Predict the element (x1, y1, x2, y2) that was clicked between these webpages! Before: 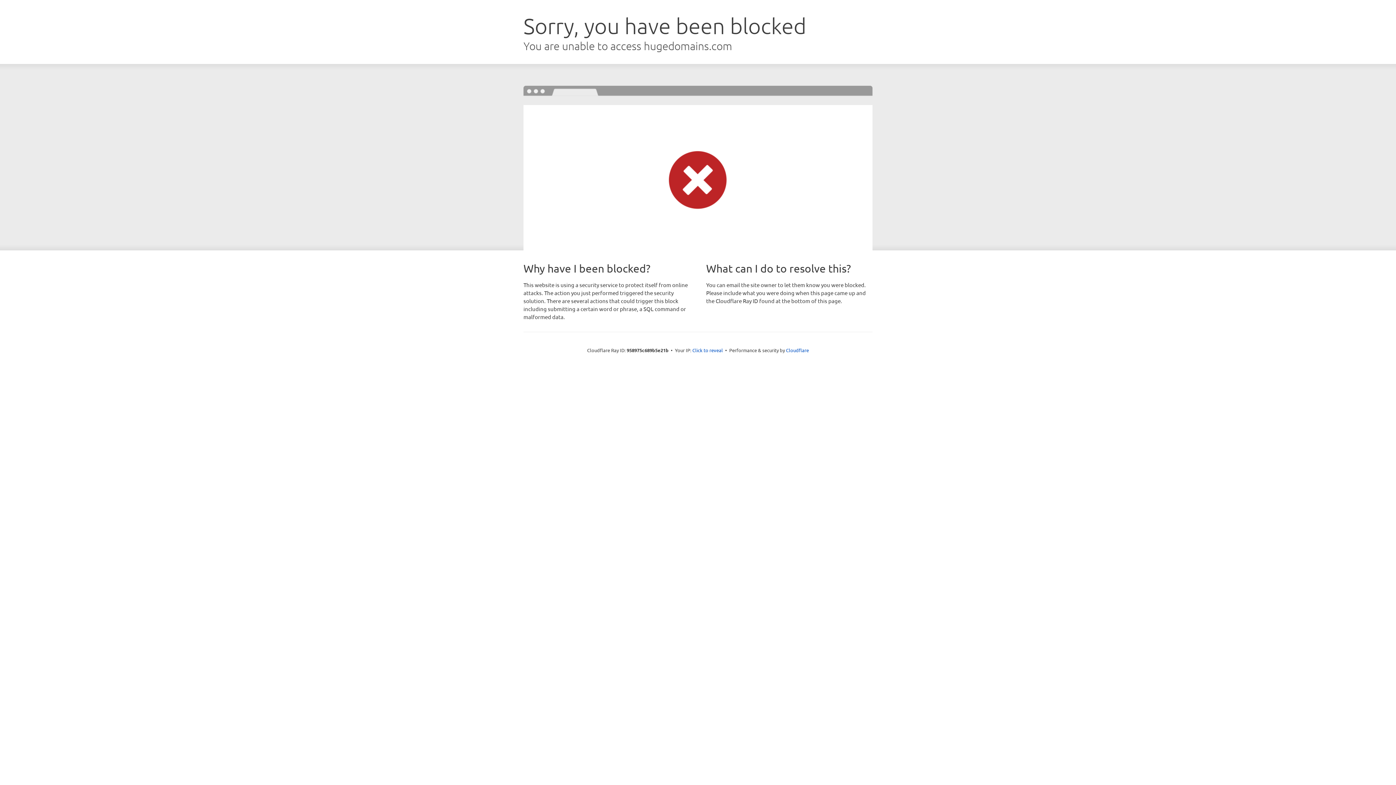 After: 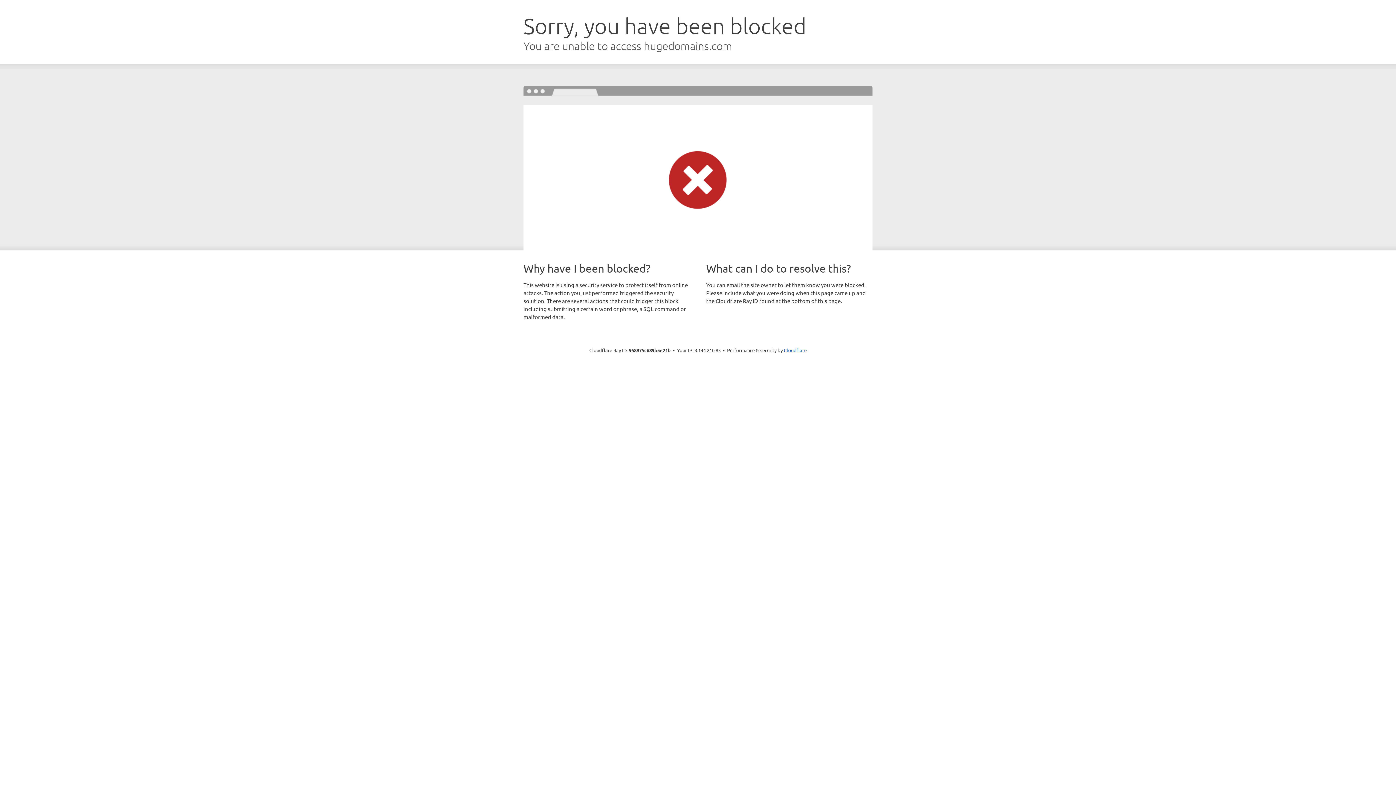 Action: bbox: (692, 346, 723, 353) label: Click to reveal